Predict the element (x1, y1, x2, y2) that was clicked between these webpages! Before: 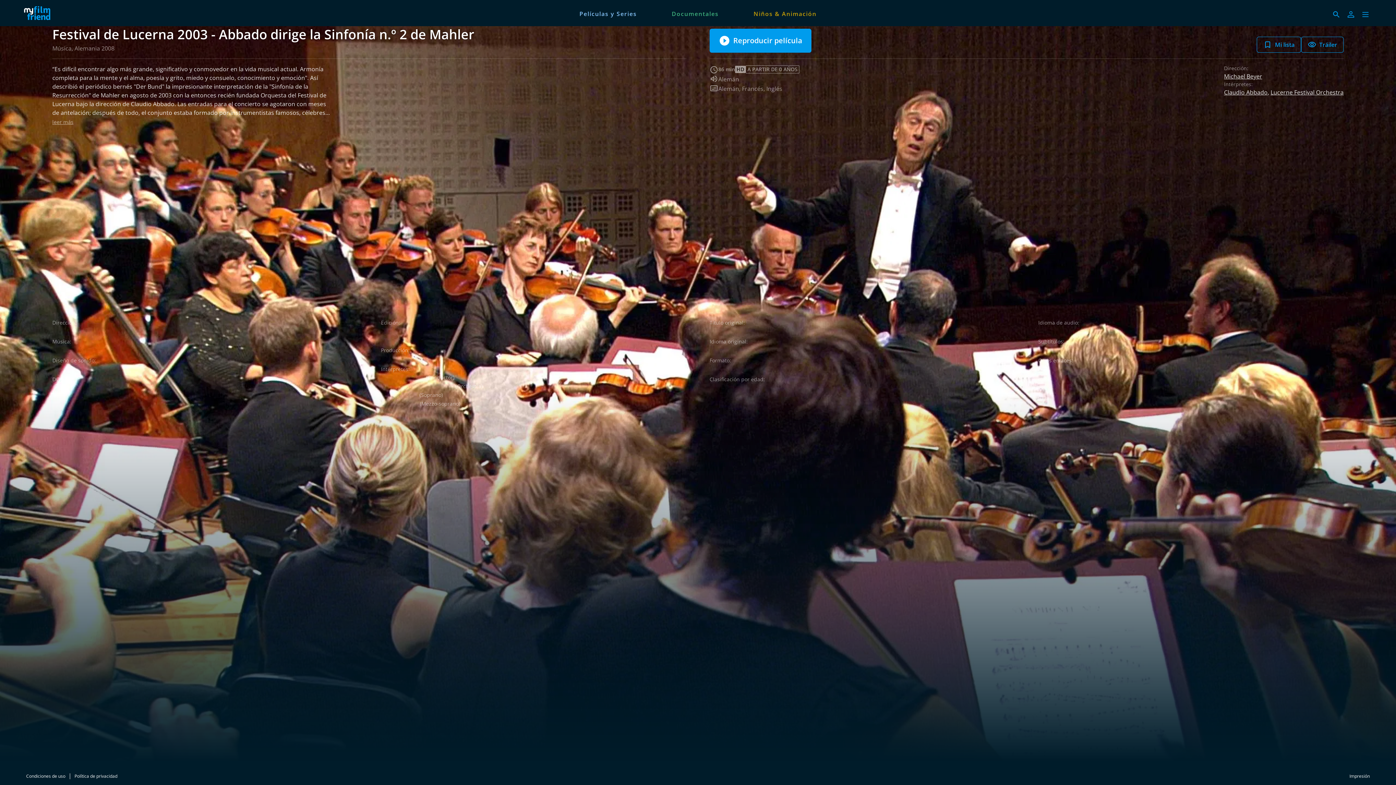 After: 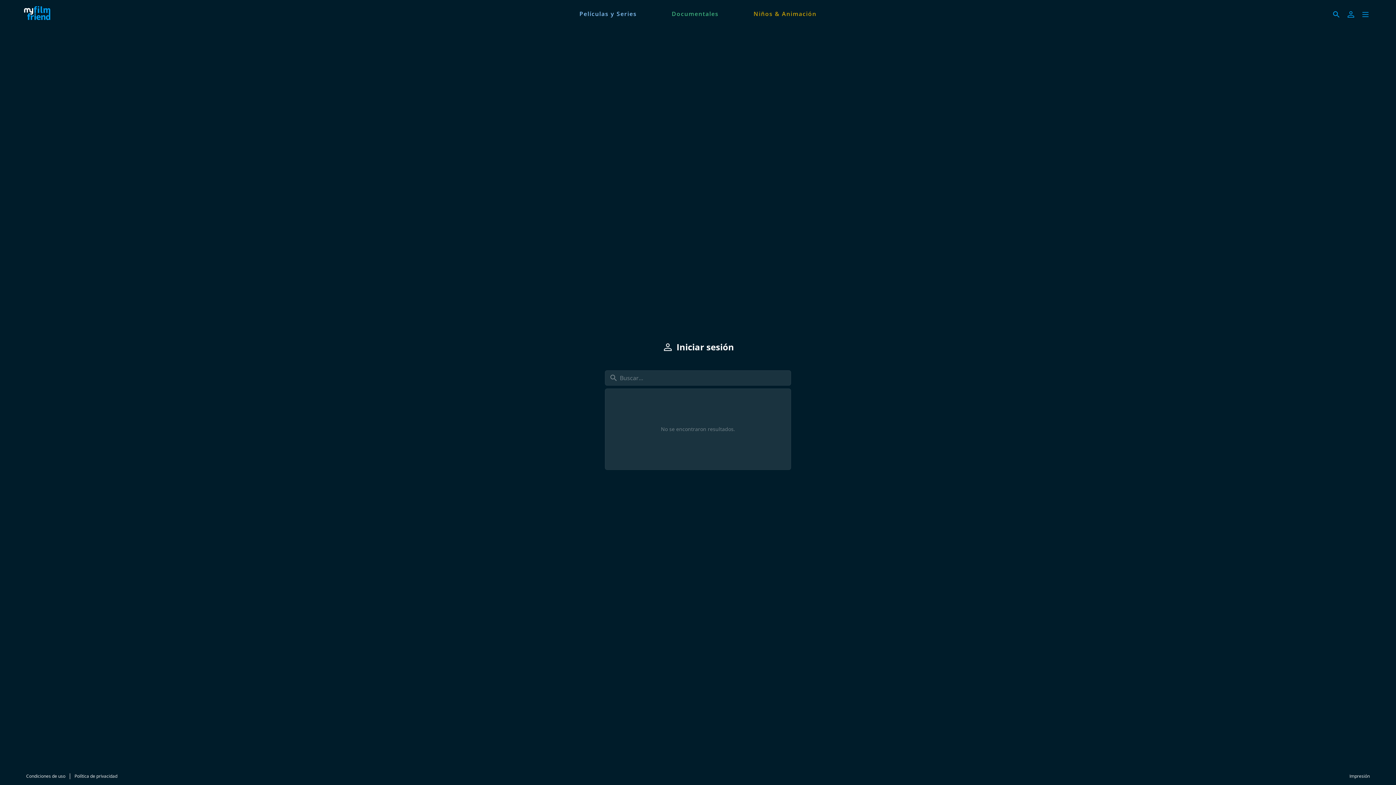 Action: bbox: (1344, 7, 1358, 21)